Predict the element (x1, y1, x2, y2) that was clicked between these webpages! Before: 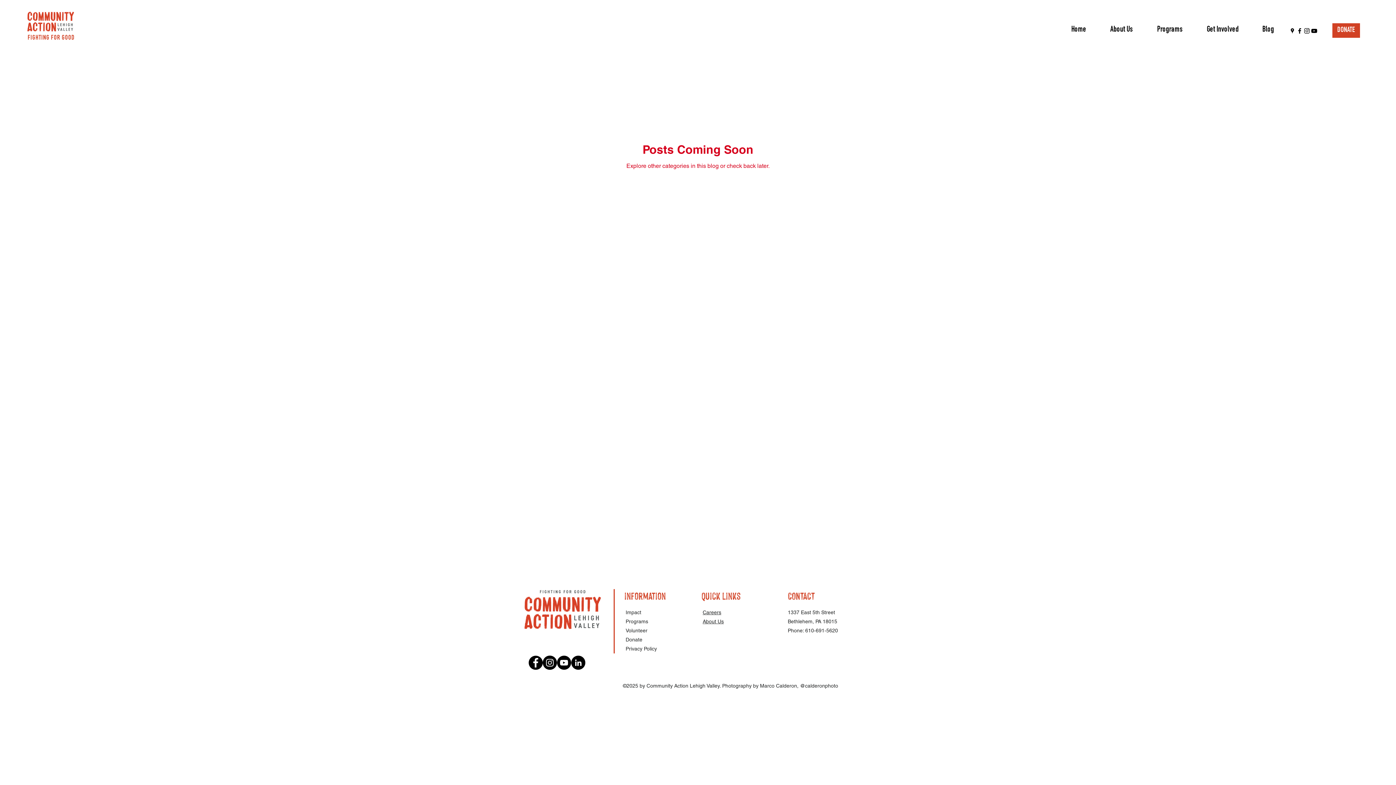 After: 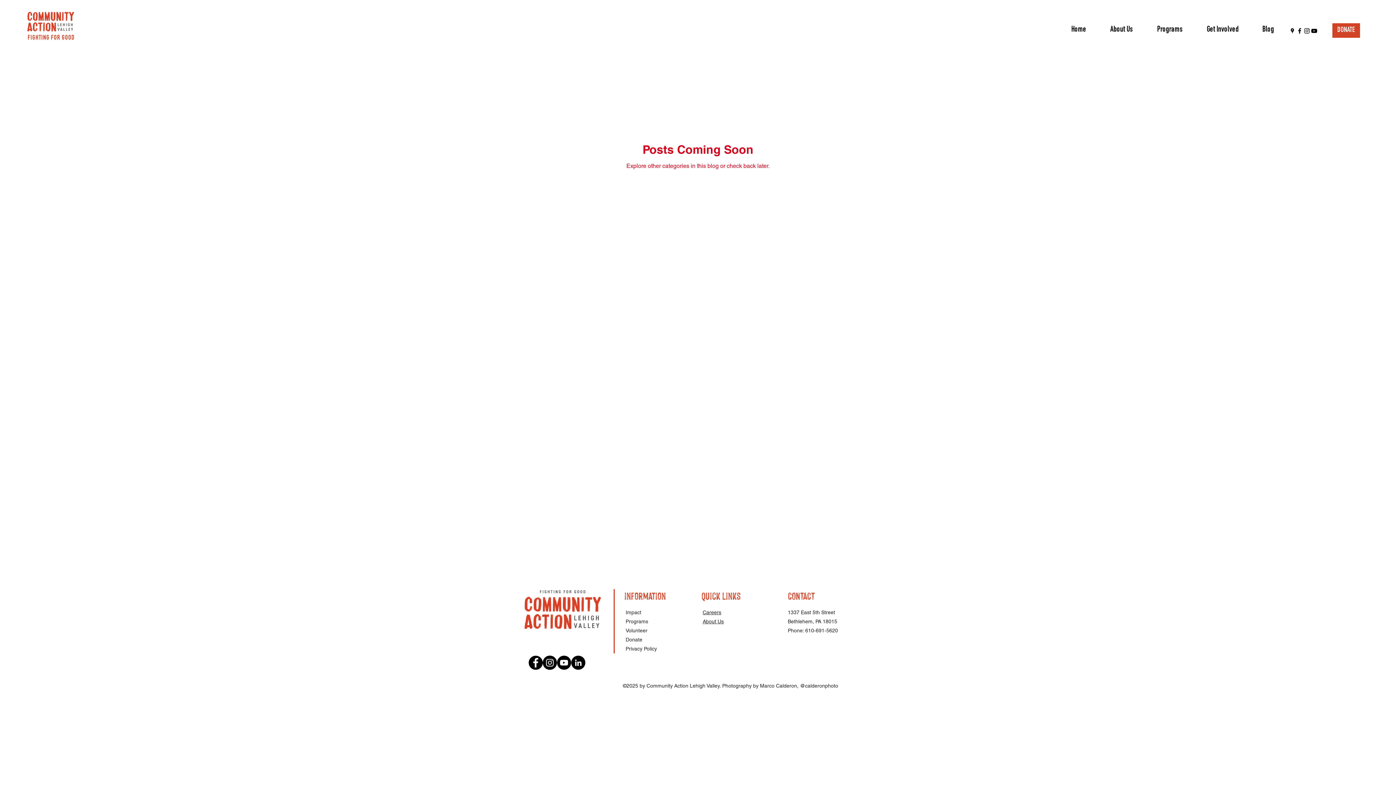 Action: bbox: (1303, 27, 1310, 34) label: Instagram